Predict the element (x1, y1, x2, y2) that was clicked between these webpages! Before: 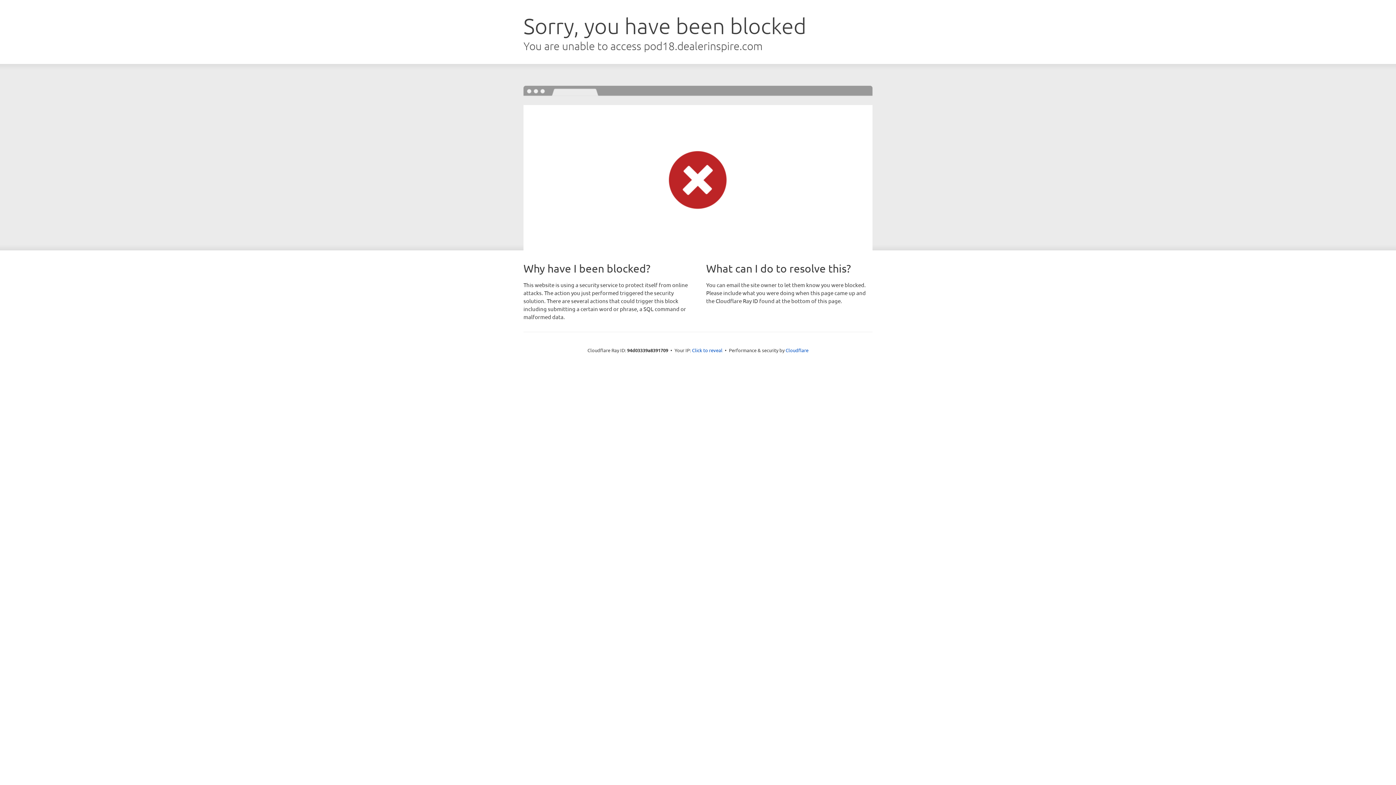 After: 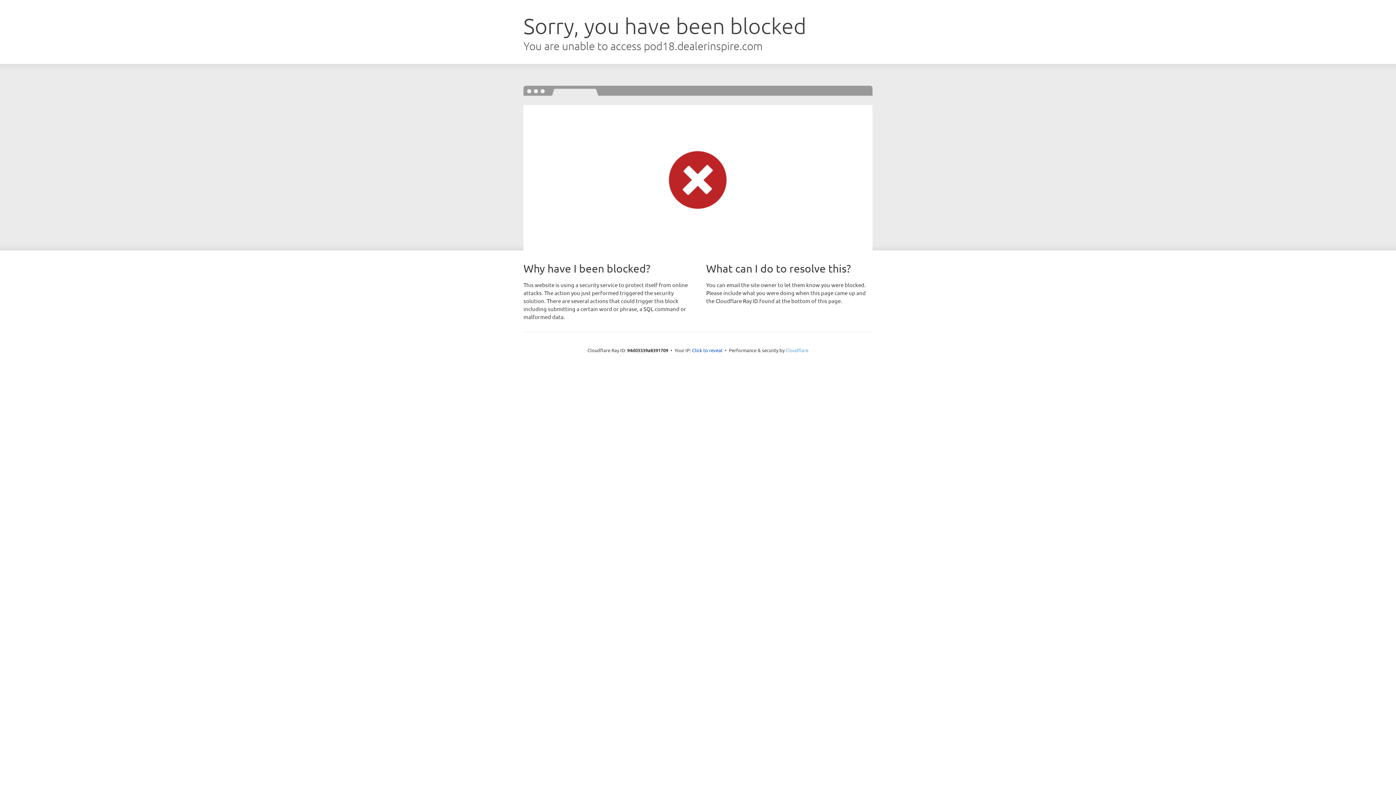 Action: label: Cloudflare bbox: (785, 347, 808, 353)